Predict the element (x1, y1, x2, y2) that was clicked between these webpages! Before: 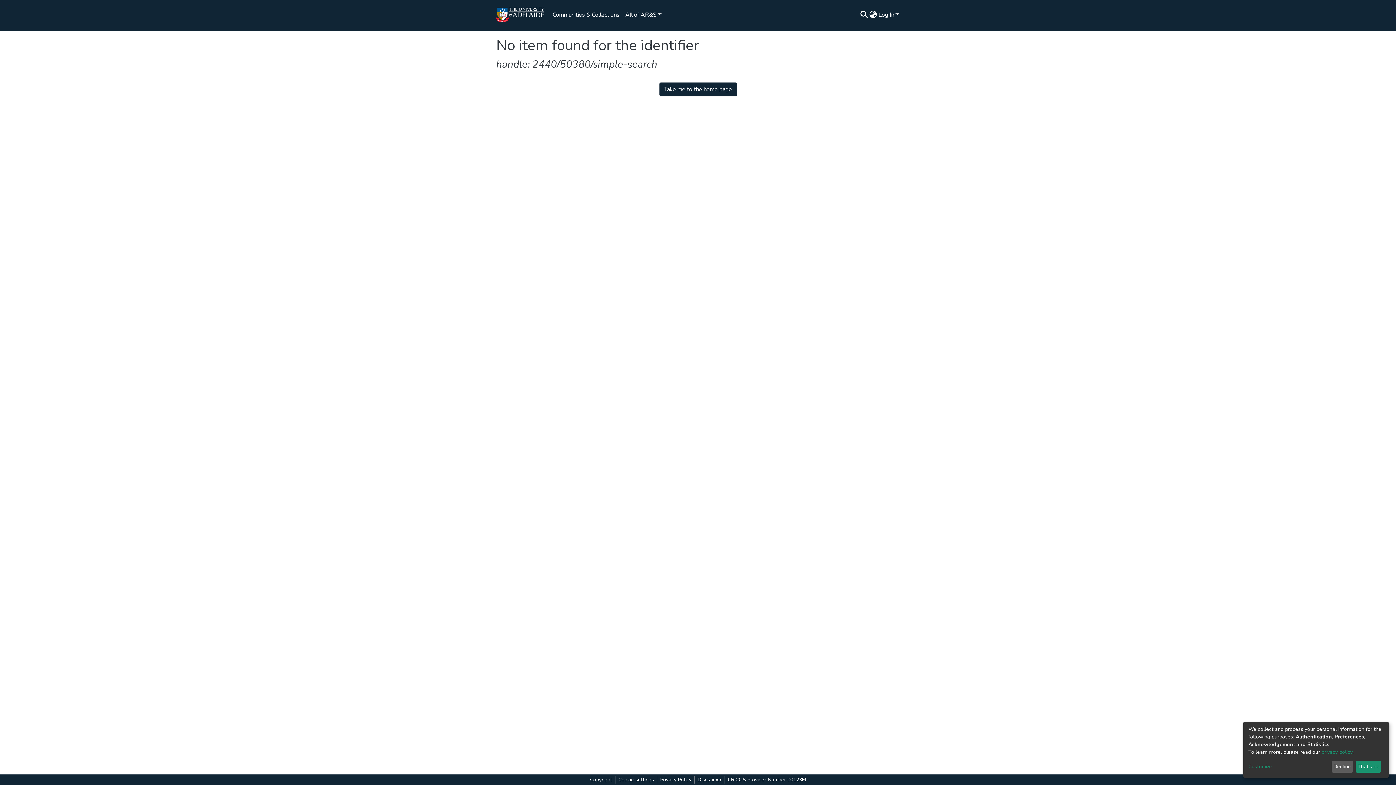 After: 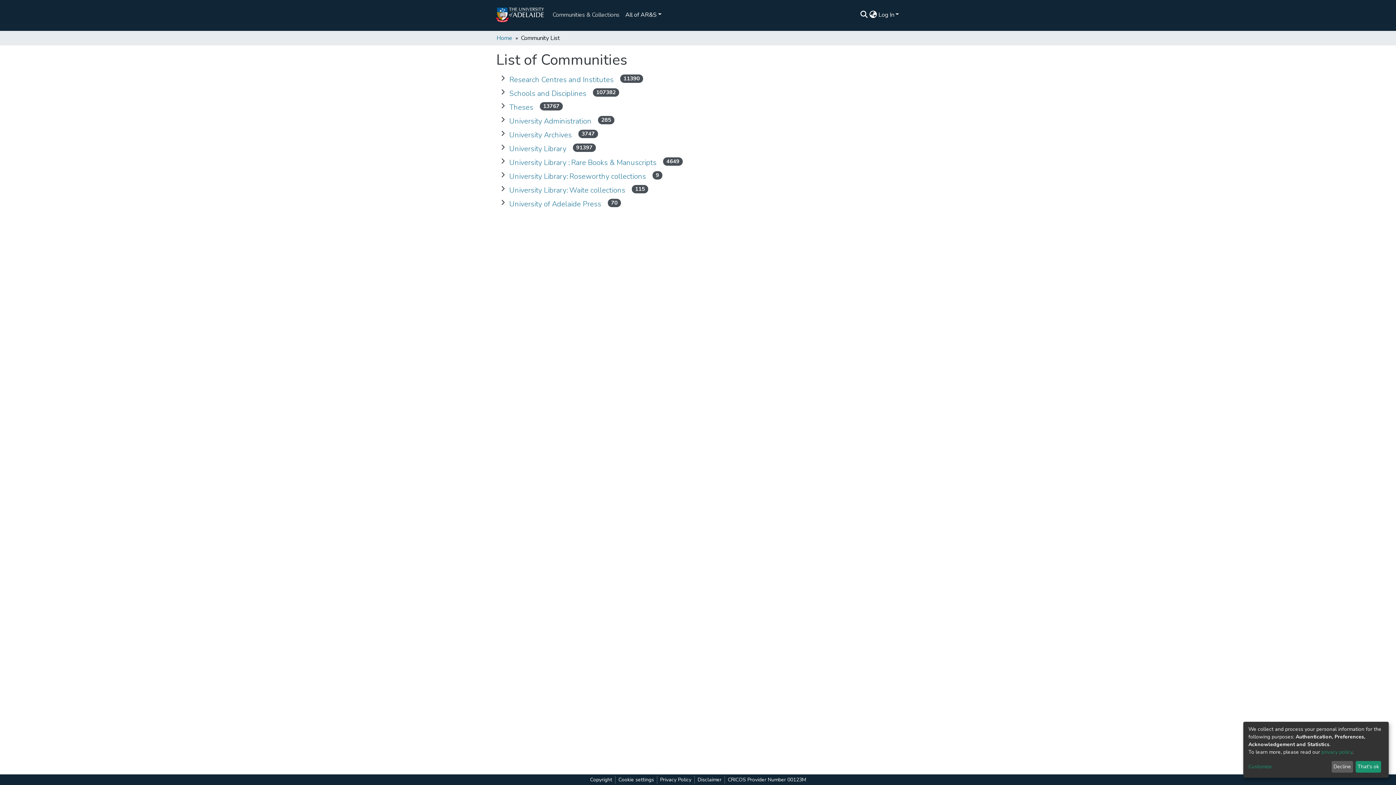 Action: label: Communities & Collections bbox: (17, 15, 81, 21)